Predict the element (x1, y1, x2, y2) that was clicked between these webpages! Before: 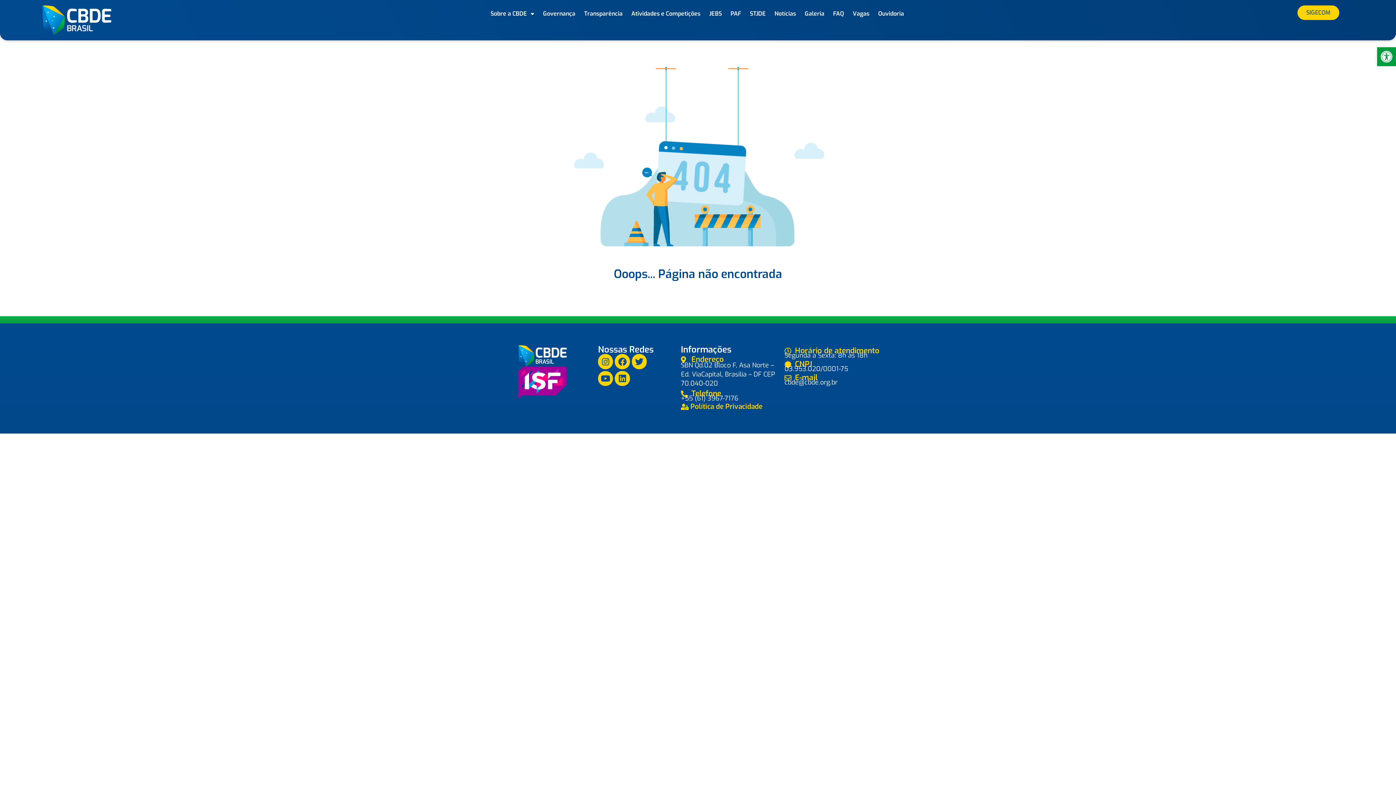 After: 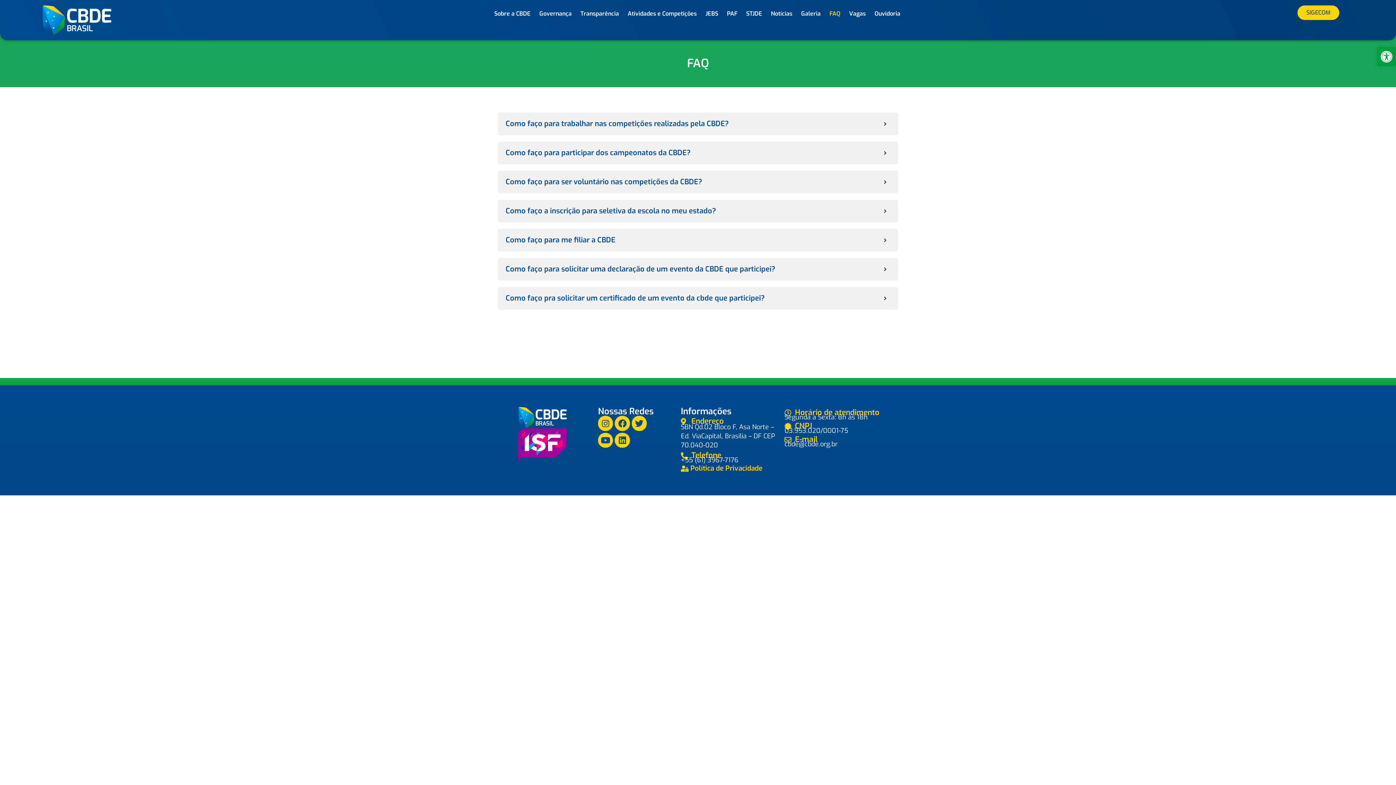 Action: bbox: (828, 5, 848, 22) label: FAQ